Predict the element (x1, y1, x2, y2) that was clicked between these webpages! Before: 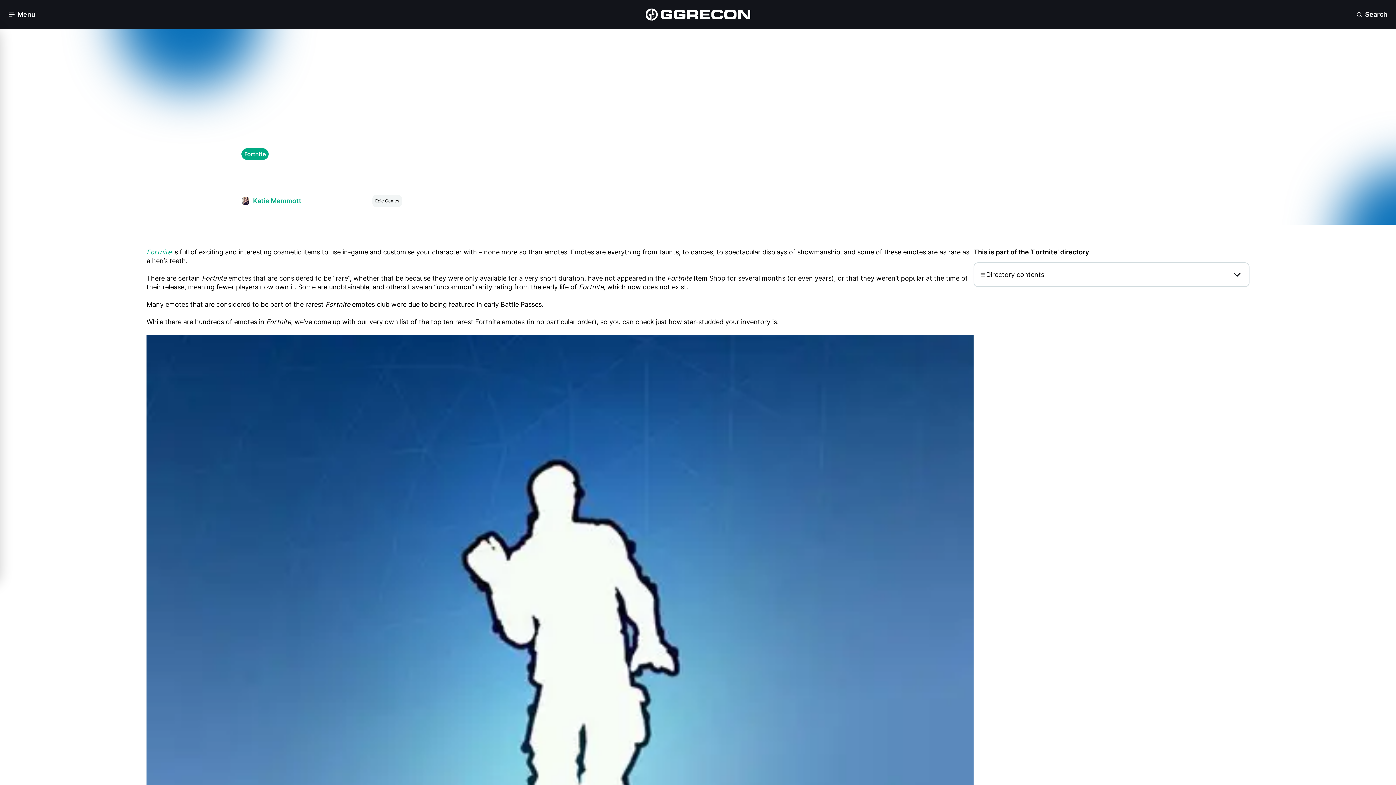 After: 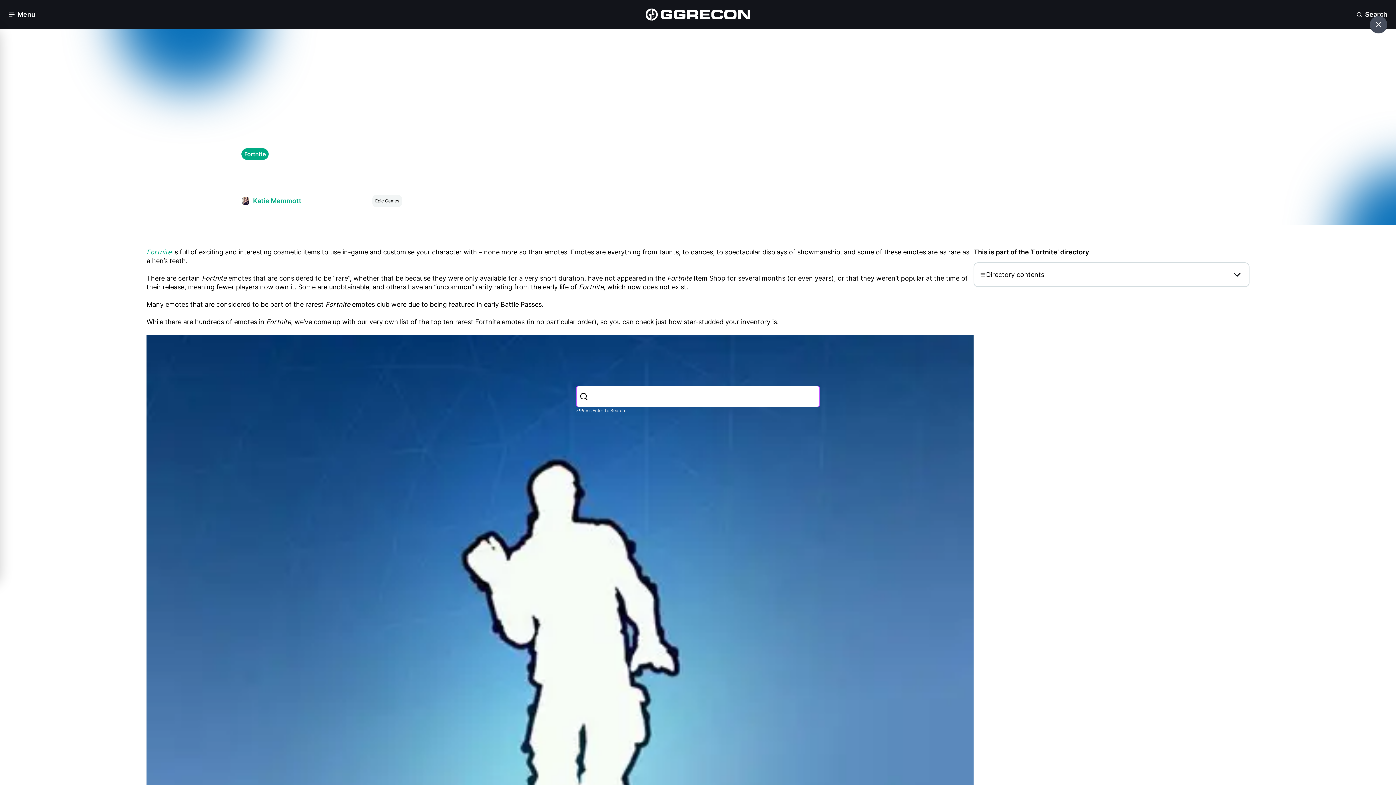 Action: label: Open Search bbox: (1356, 10, 1387, 18)